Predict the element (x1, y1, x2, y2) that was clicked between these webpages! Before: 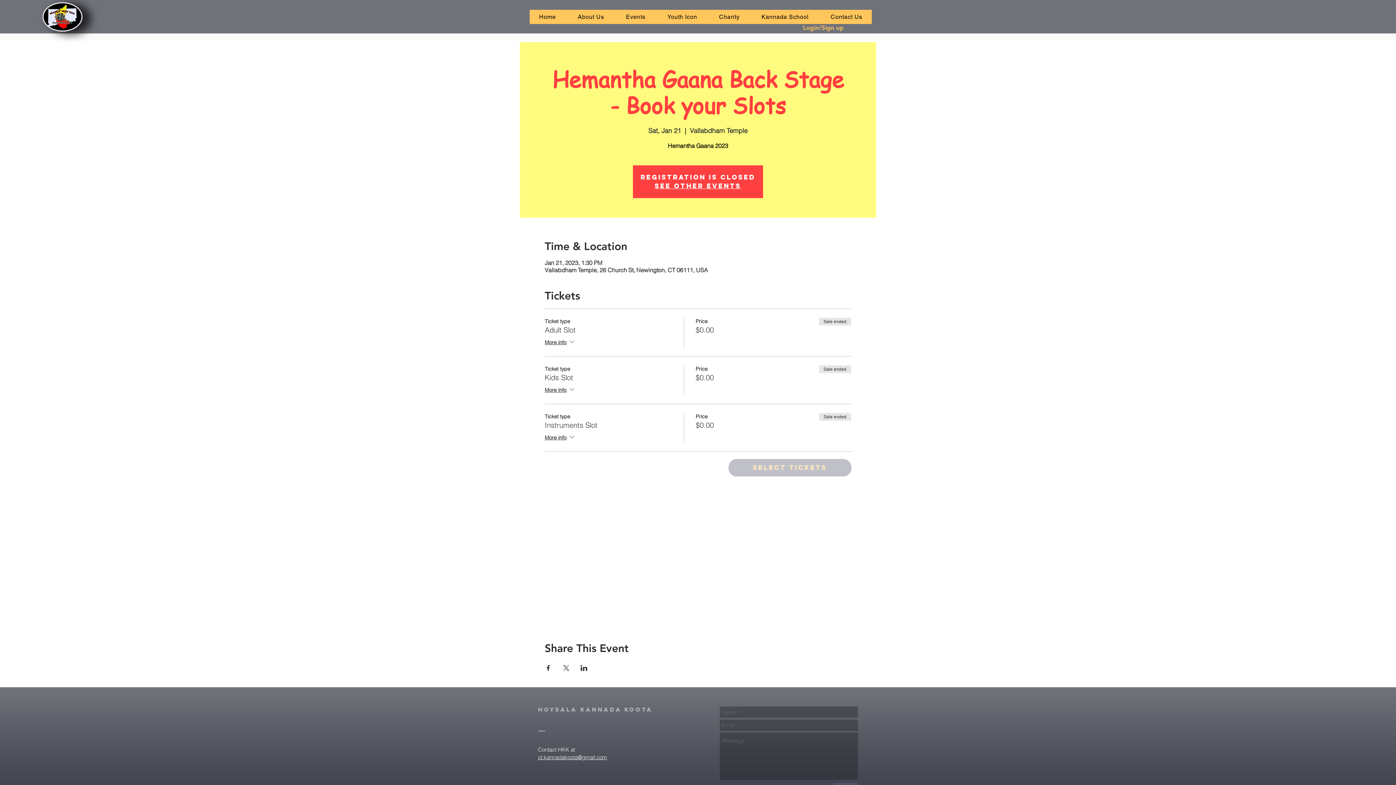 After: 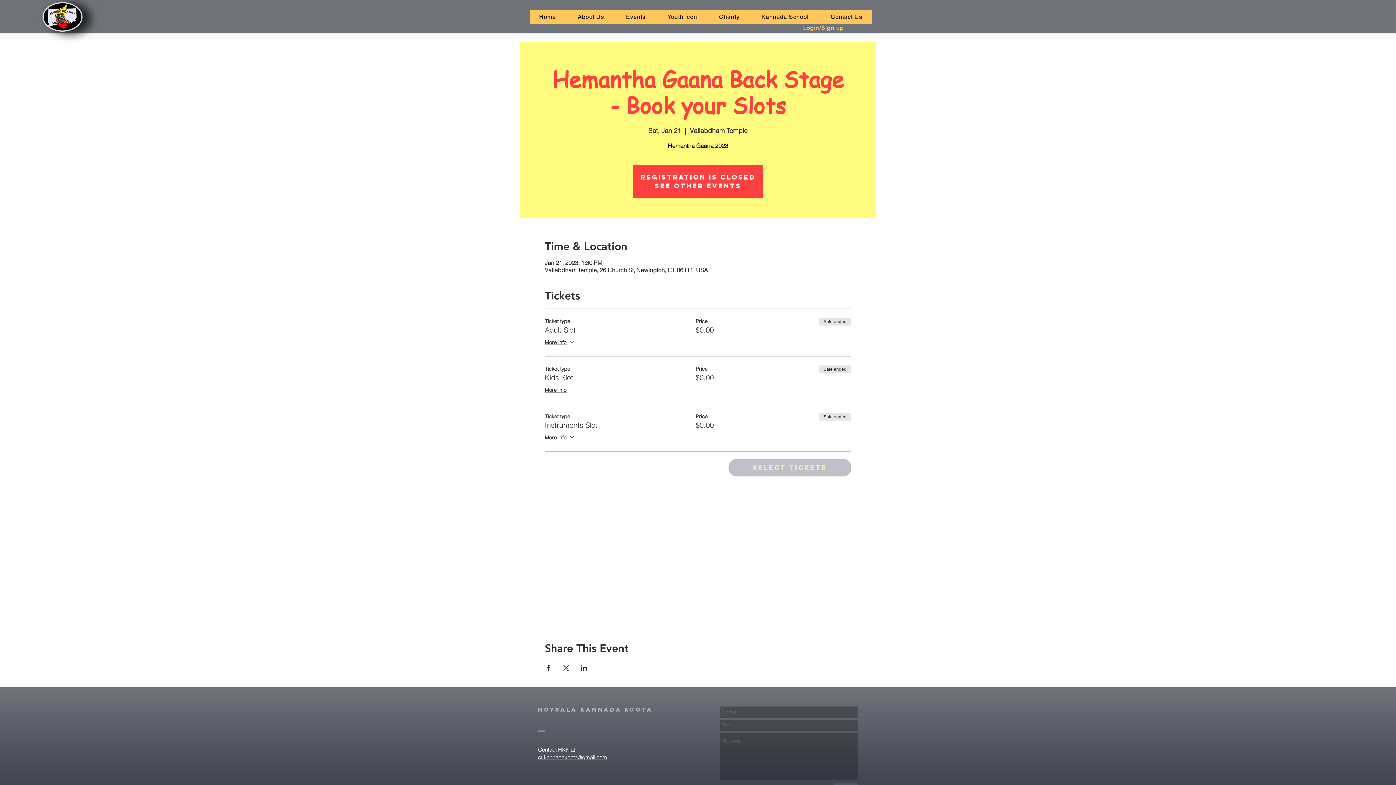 Action: label: Share event on Facebook bbox: (544, 665, 551, 671)